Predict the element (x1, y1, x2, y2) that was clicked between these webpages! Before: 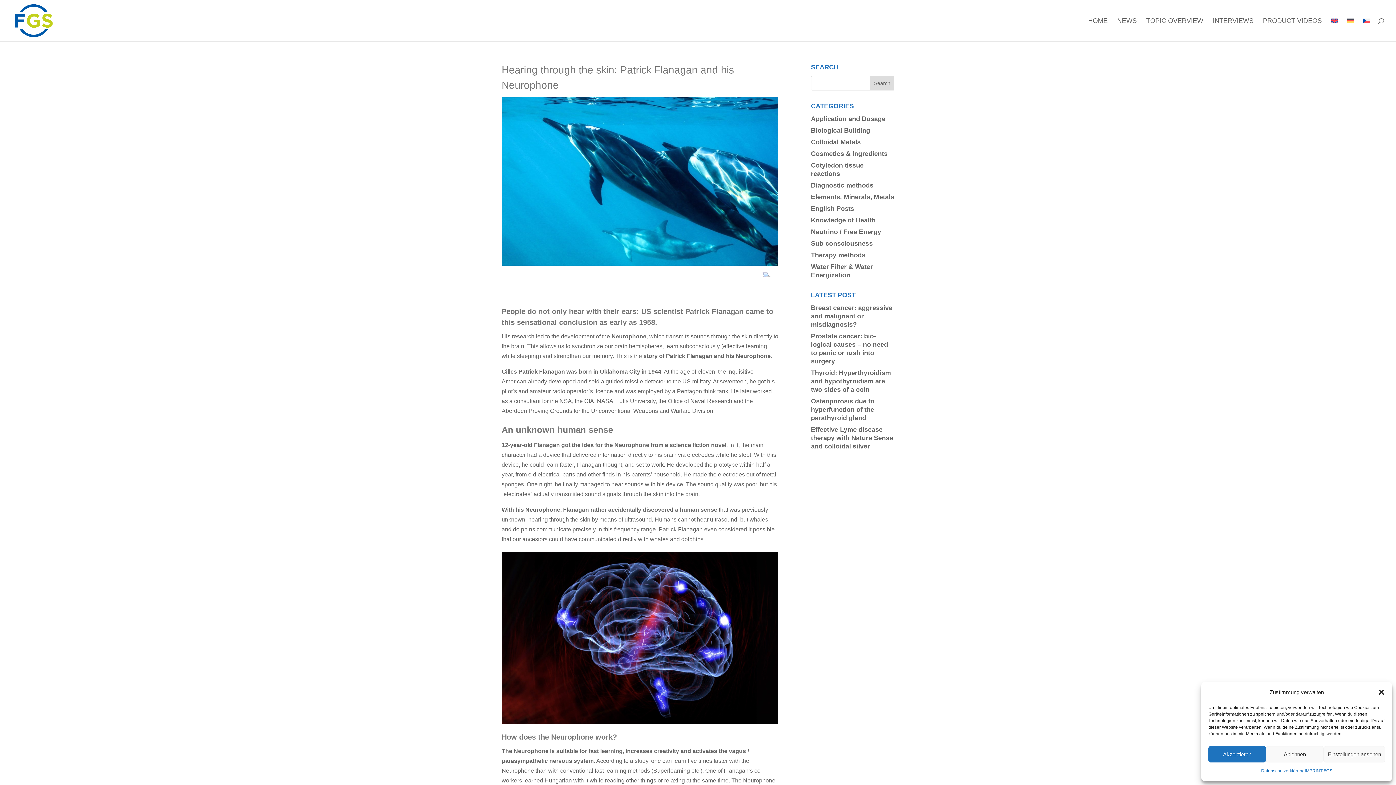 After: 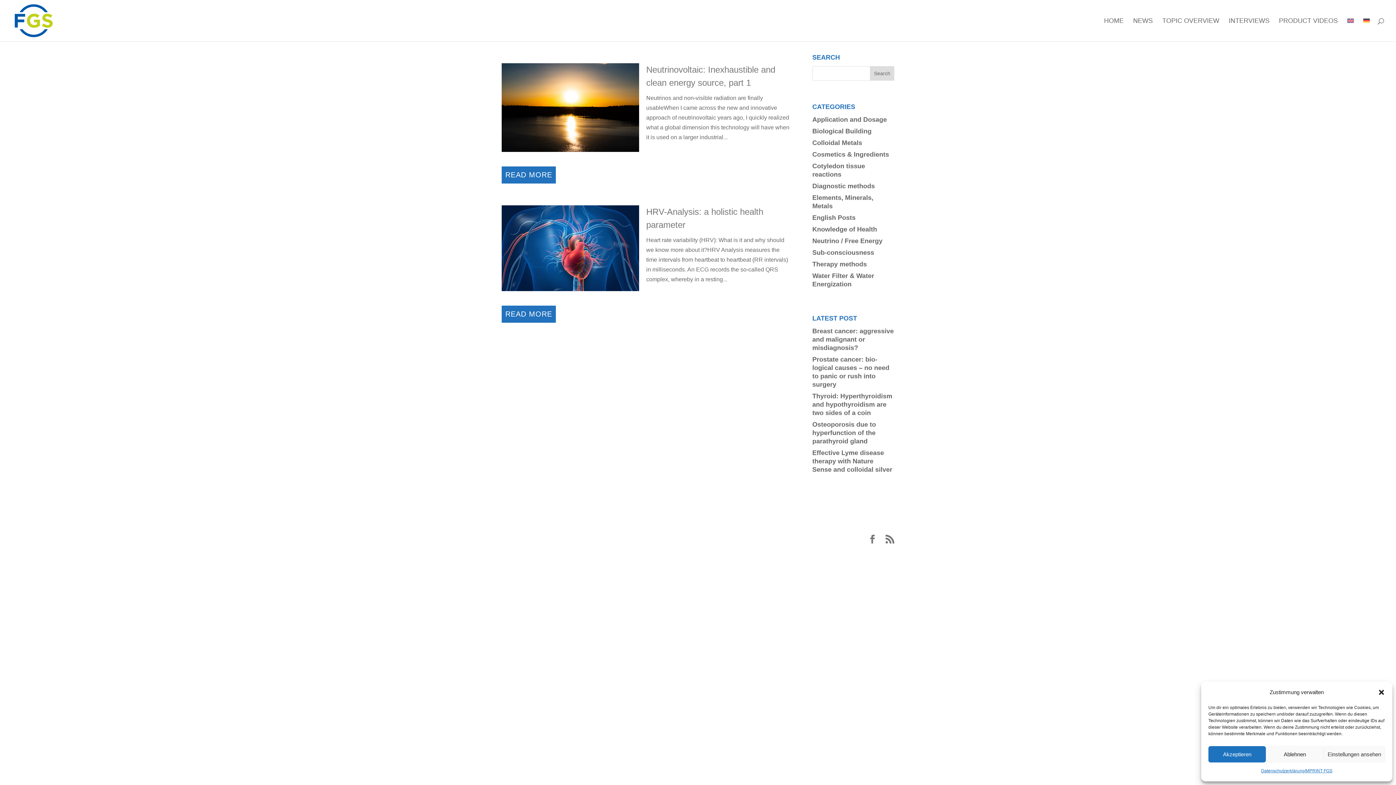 Action: label: English Posts bbox: (811, 205, 854, 212)